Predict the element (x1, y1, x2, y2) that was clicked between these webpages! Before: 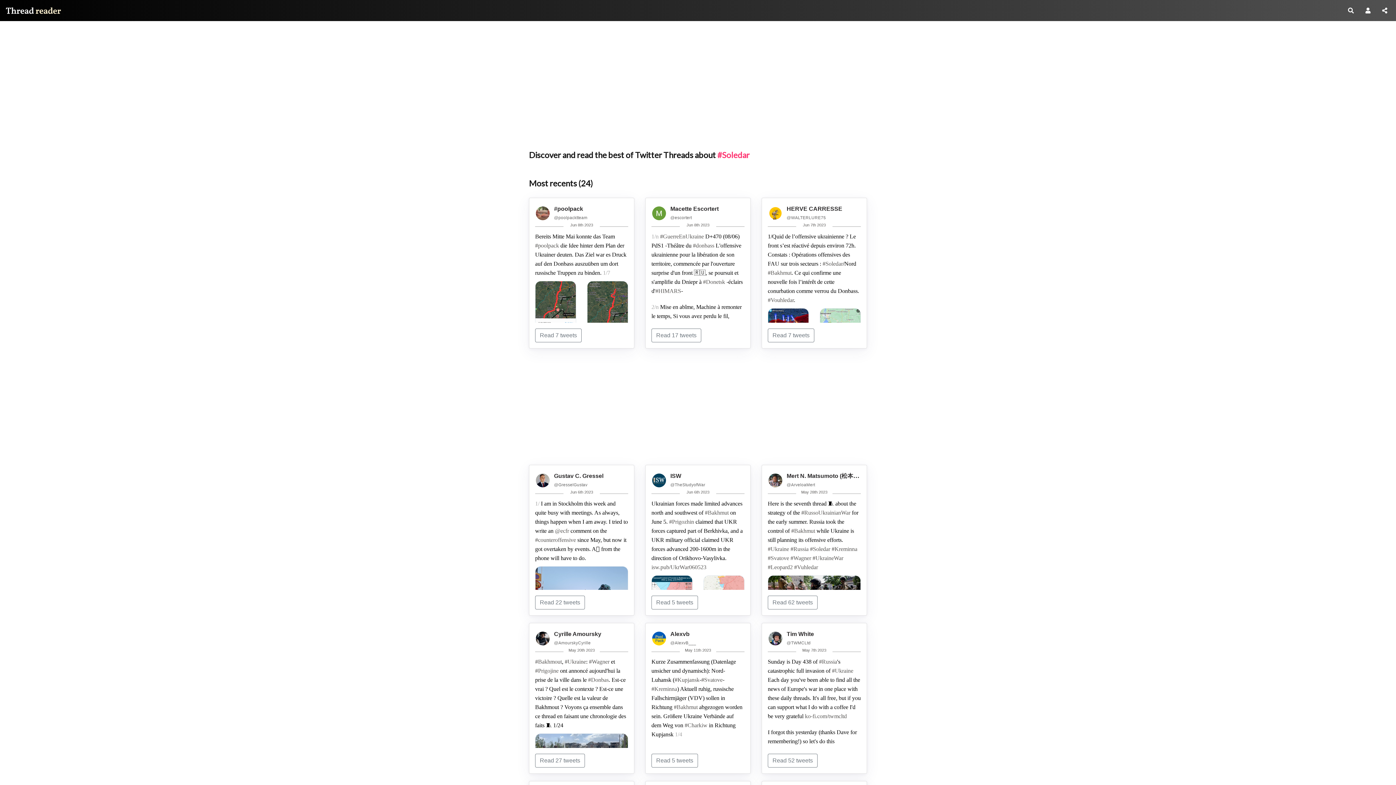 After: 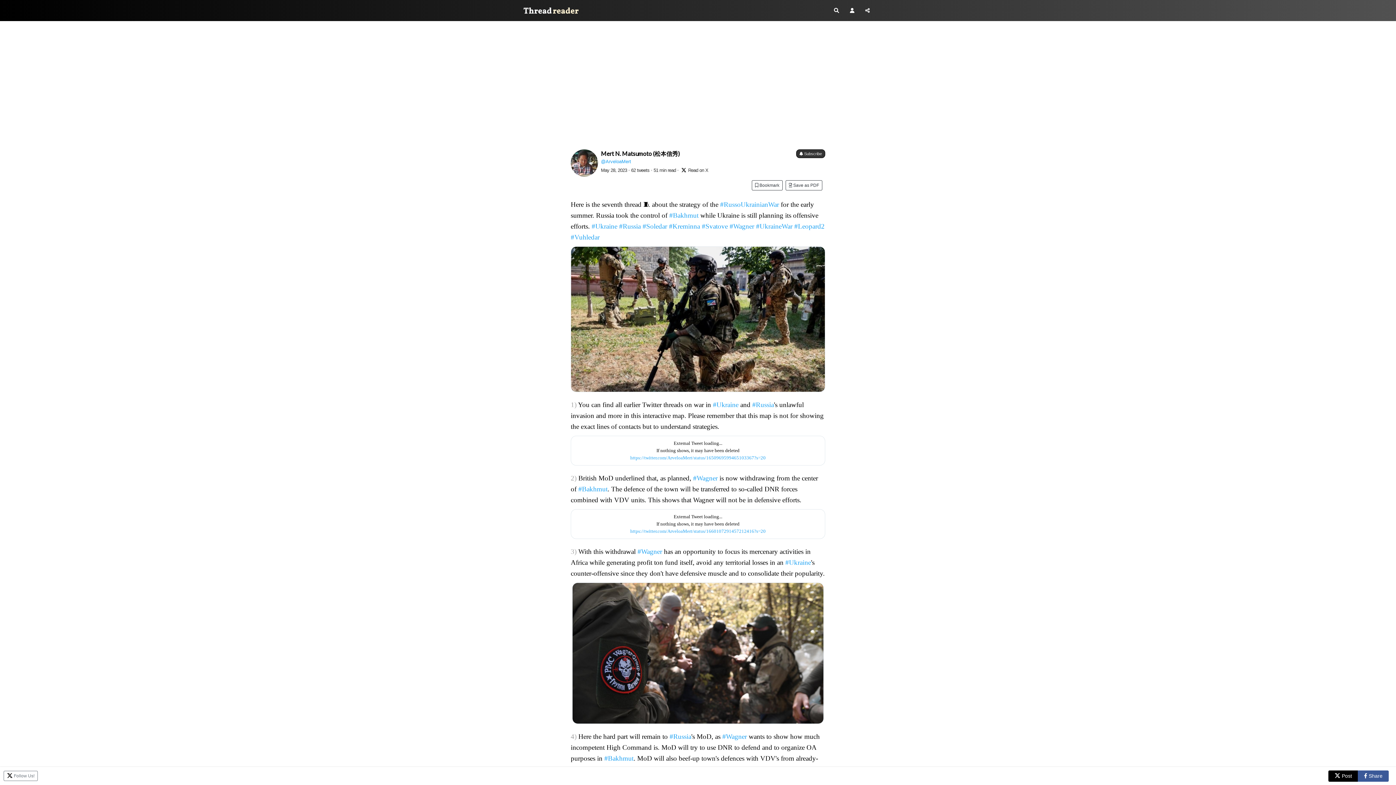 Action: label: #Vuhledar bbox: (794, 564, 818, 570)